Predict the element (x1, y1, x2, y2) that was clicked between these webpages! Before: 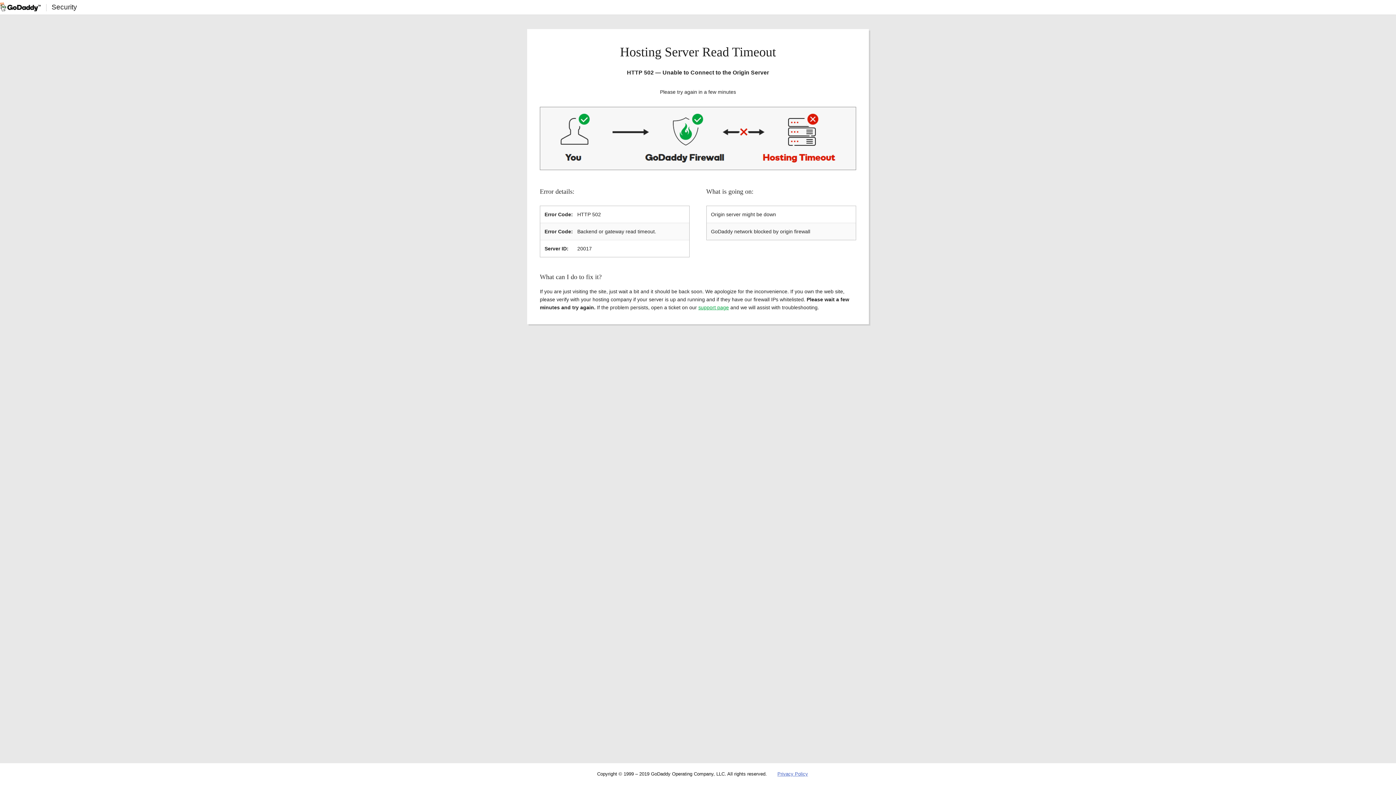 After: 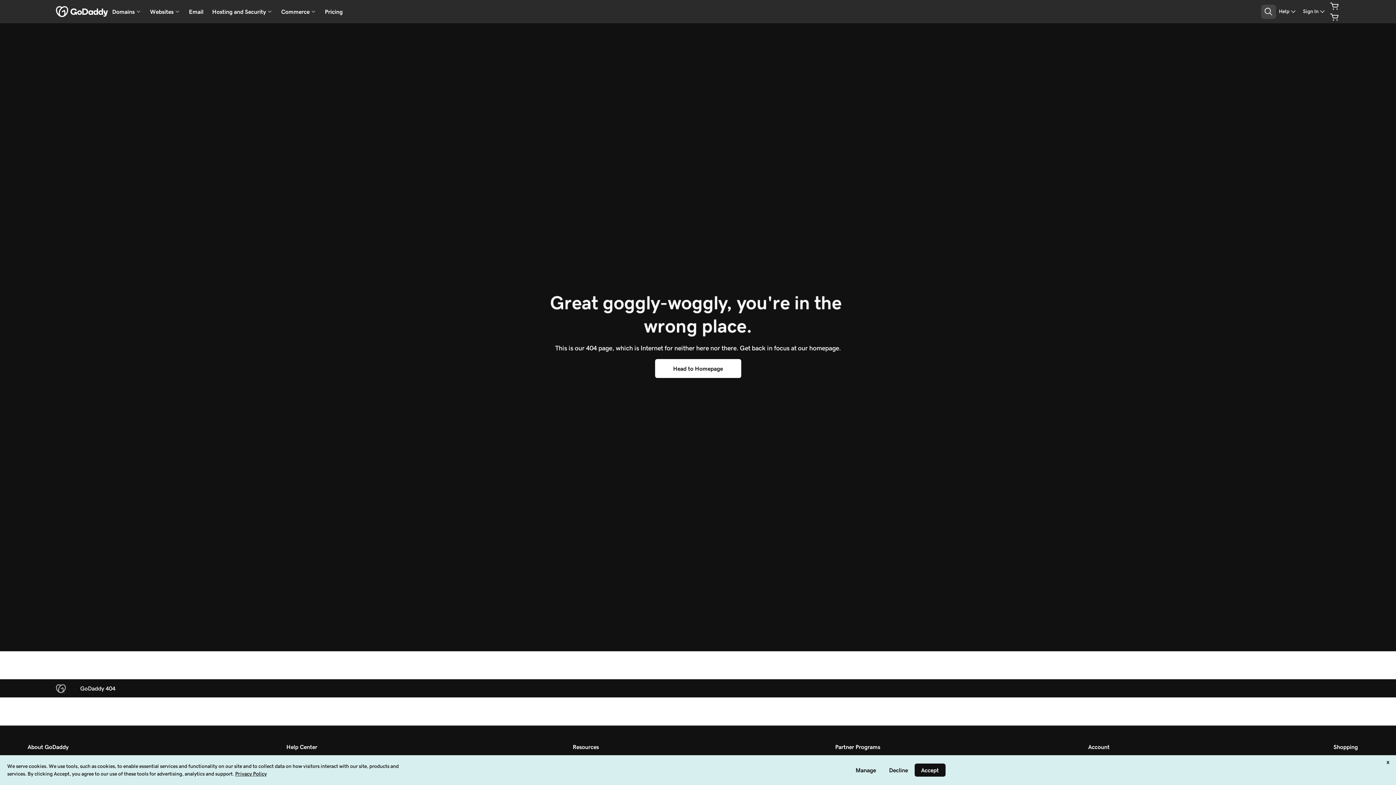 Action: label: Privacy Policy bbox: (777, 771, 808, 777)